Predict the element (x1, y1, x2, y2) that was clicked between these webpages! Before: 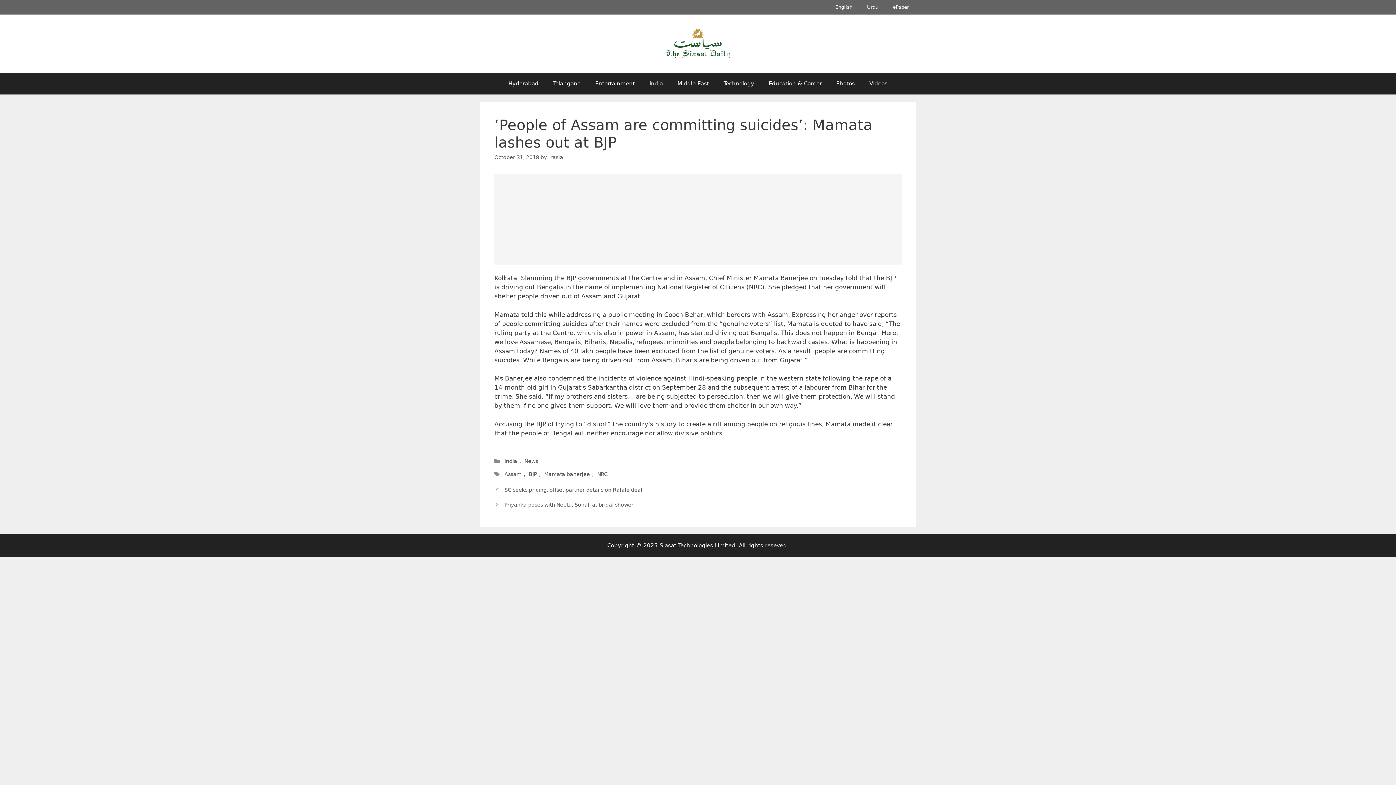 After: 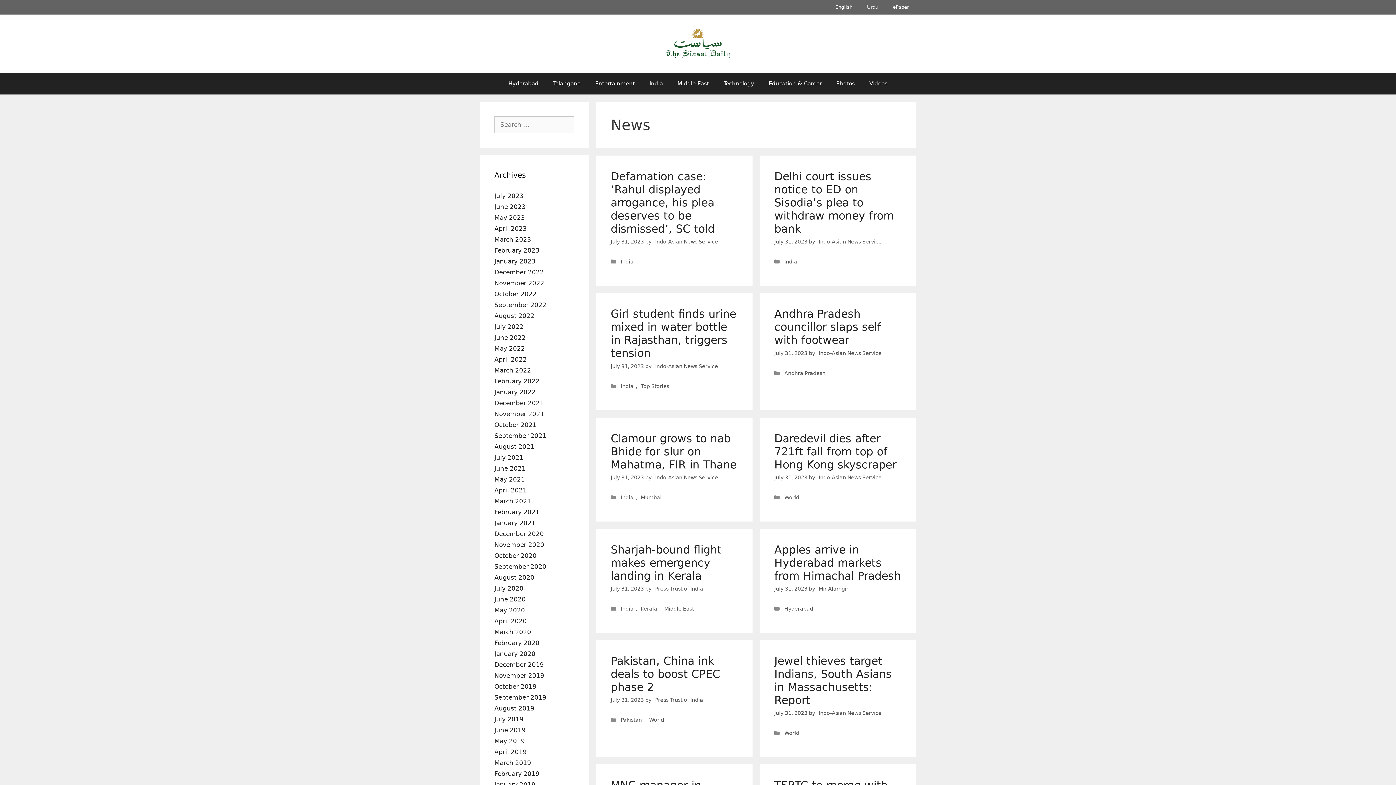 Action: bbox: (522, 457, 540, 465) label: News